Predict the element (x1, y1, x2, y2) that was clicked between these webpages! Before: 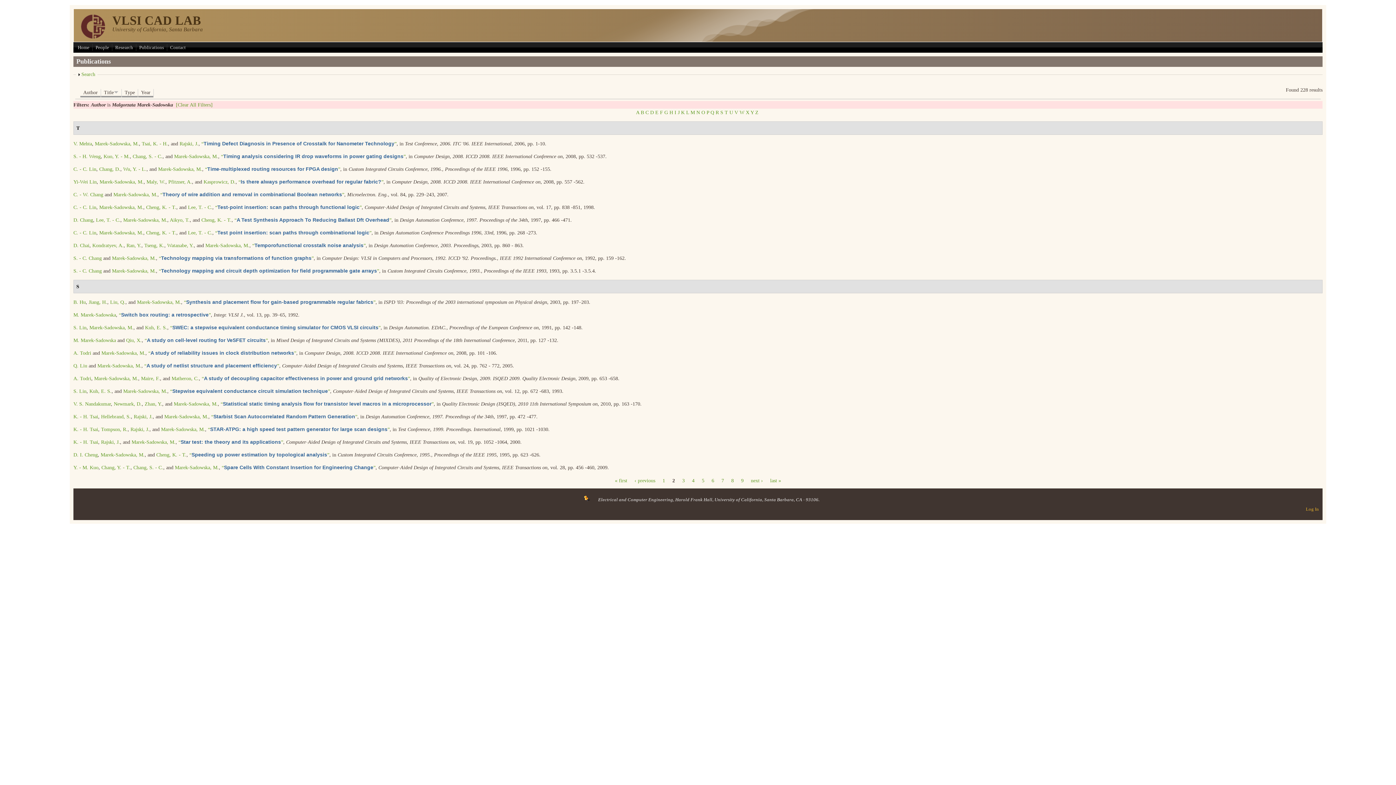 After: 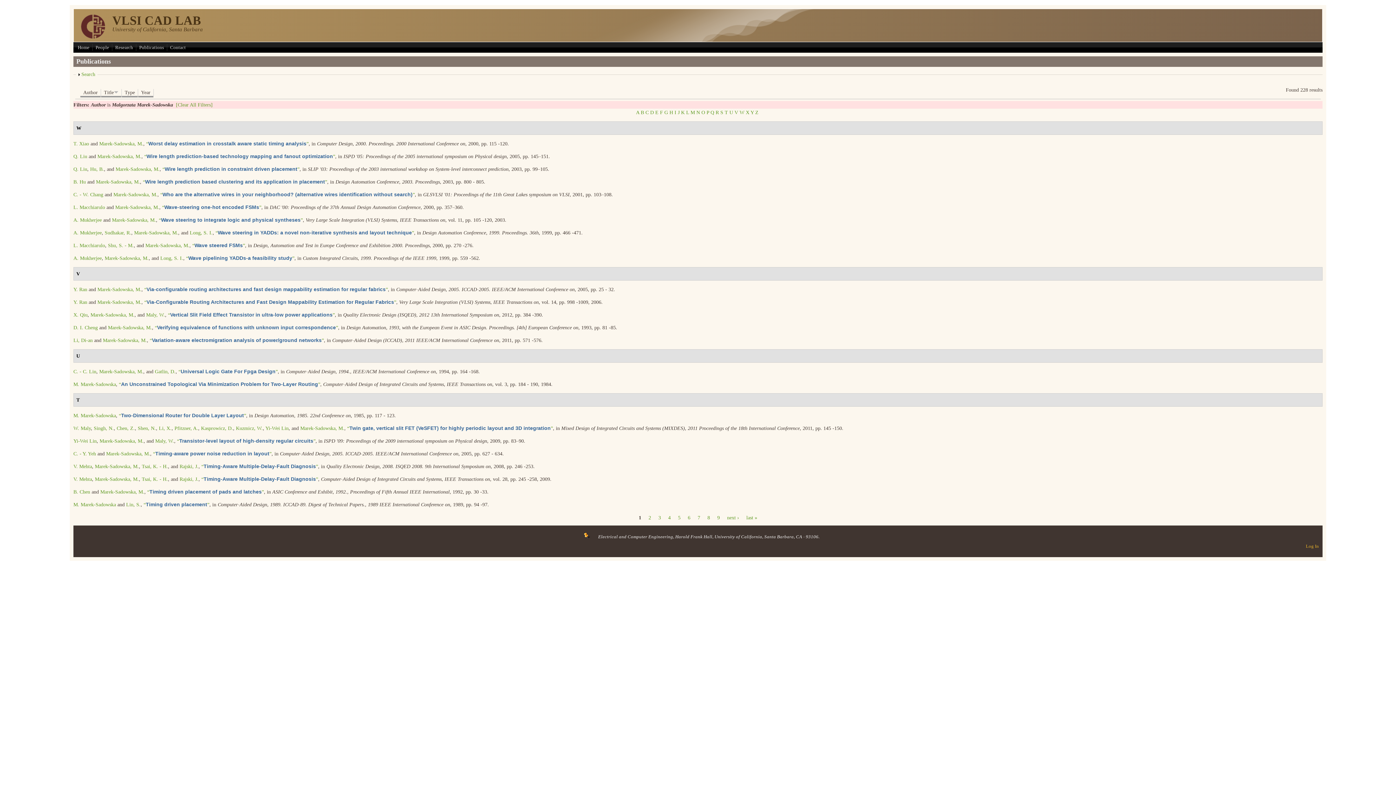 Action: bbox: (612, 477, 630, 484) label: « first